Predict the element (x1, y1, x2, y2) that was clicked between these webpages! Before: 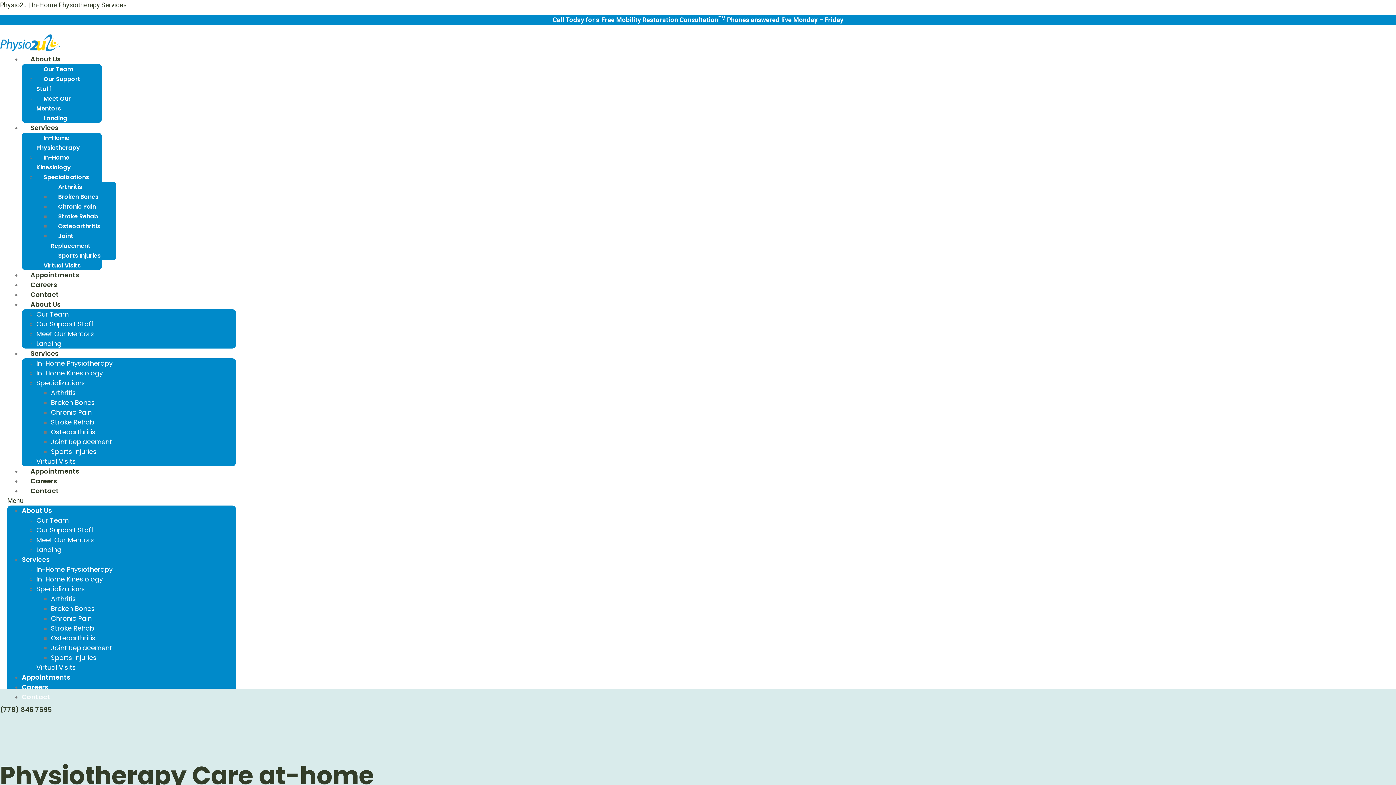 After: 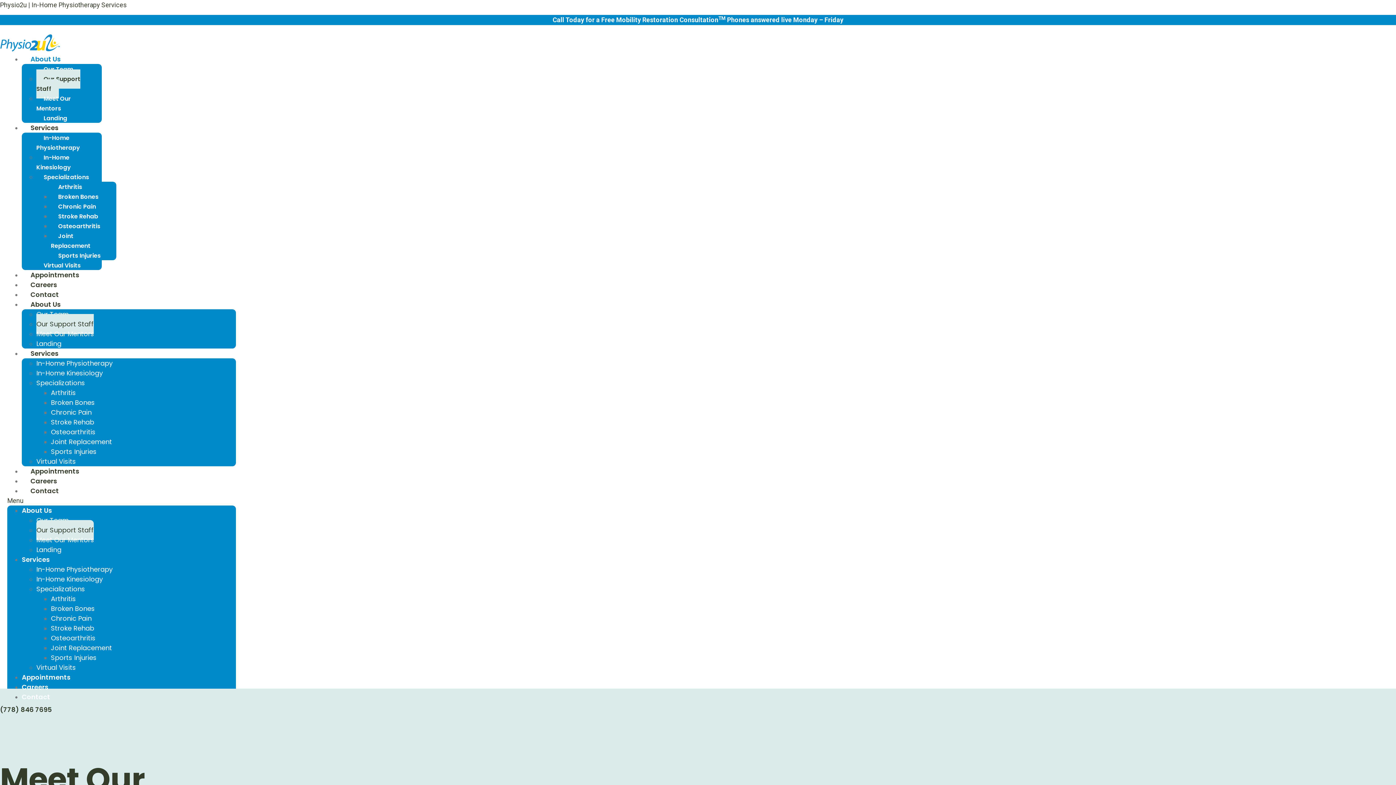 Action: label: Our Support Staff bbox: (36, 69, 80, 98)